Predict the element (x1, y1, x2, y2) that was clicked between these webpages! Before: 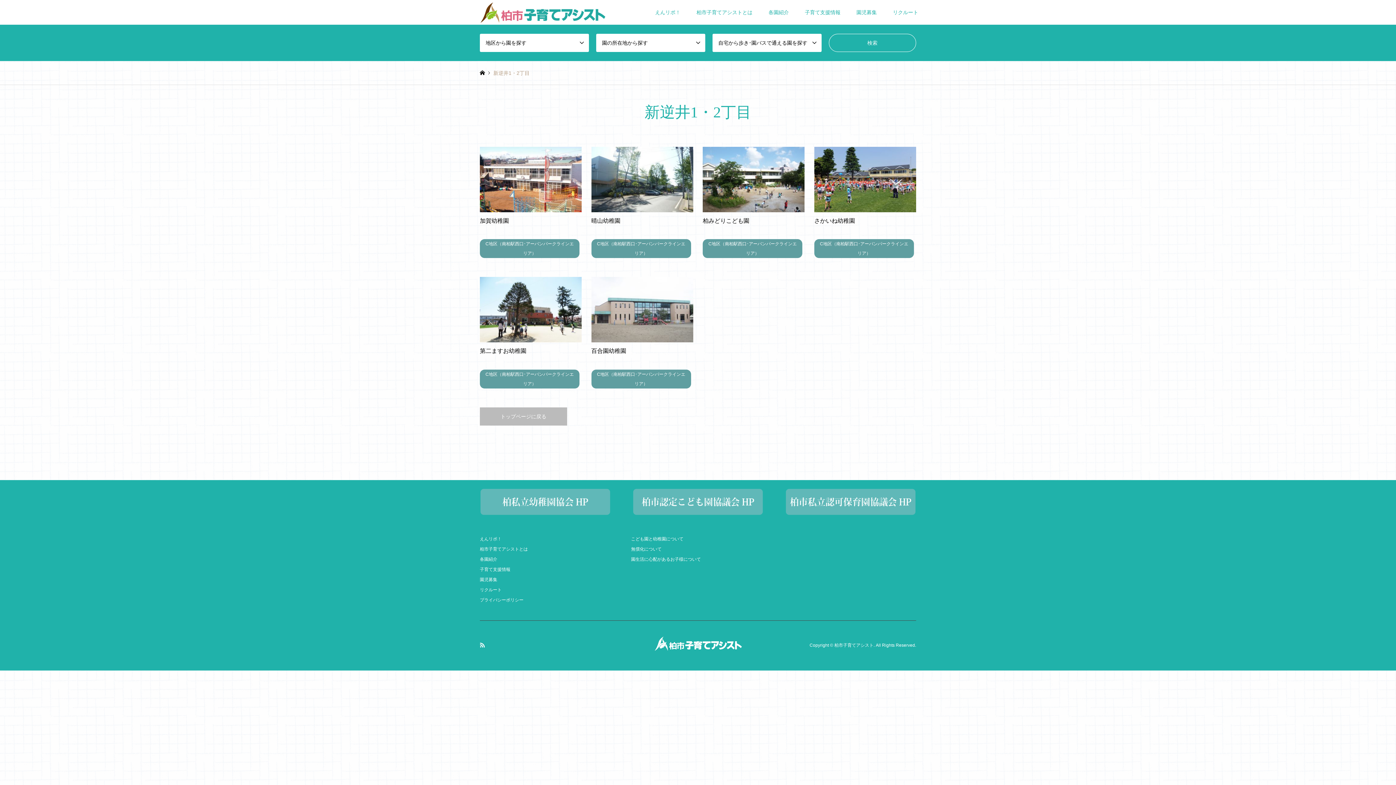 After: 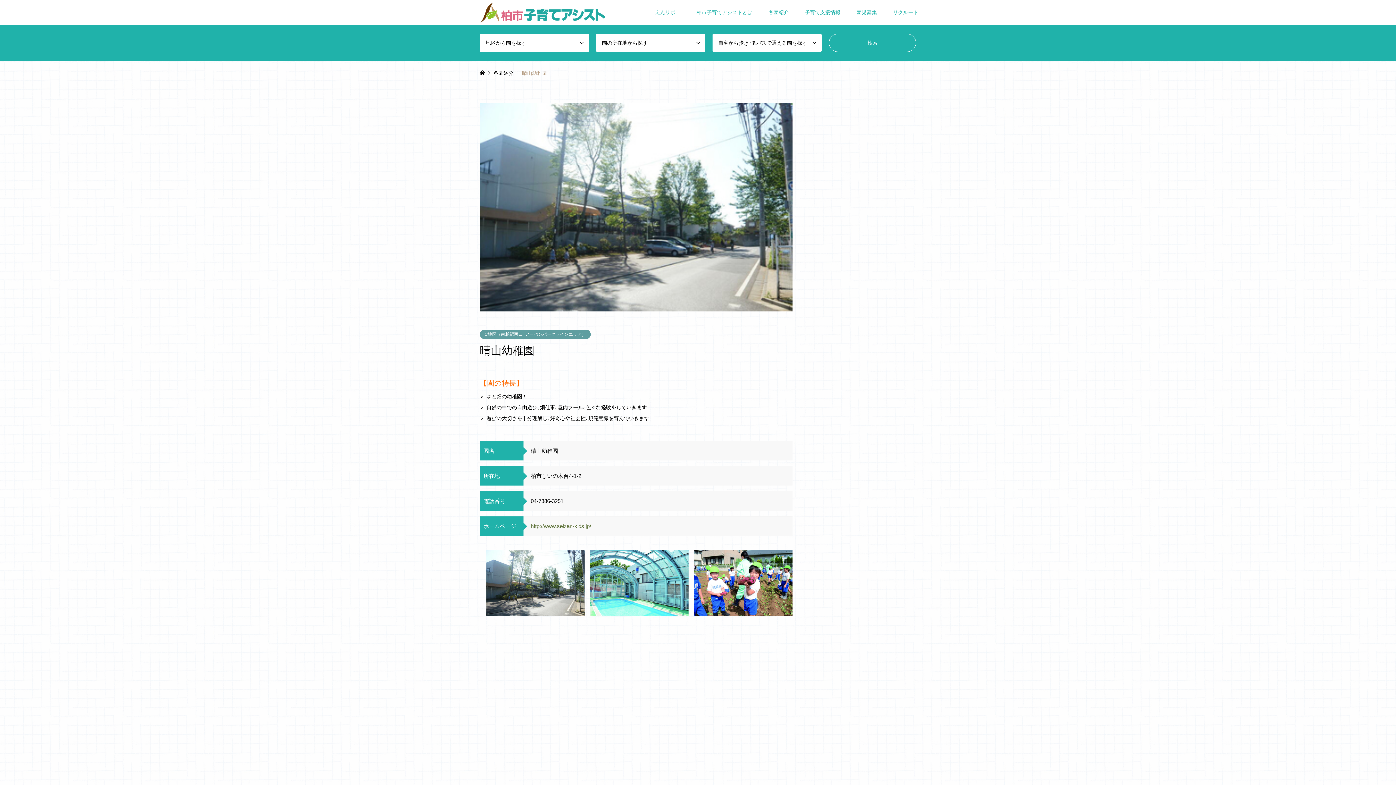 Action: label: 晴山幼稚園
C地区（南柏駅西口･アーバンパークラインエリア） bbox: (591, 146, 693, 259)